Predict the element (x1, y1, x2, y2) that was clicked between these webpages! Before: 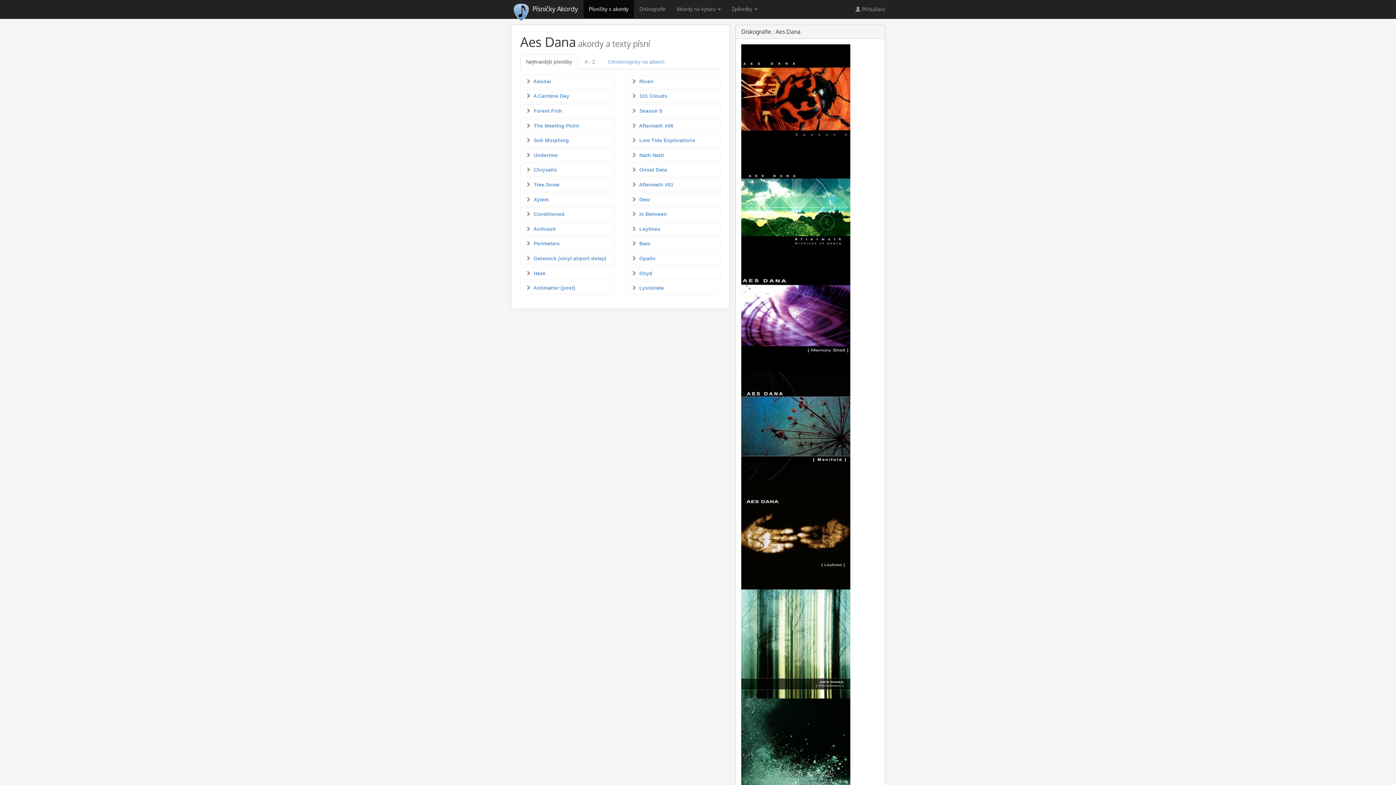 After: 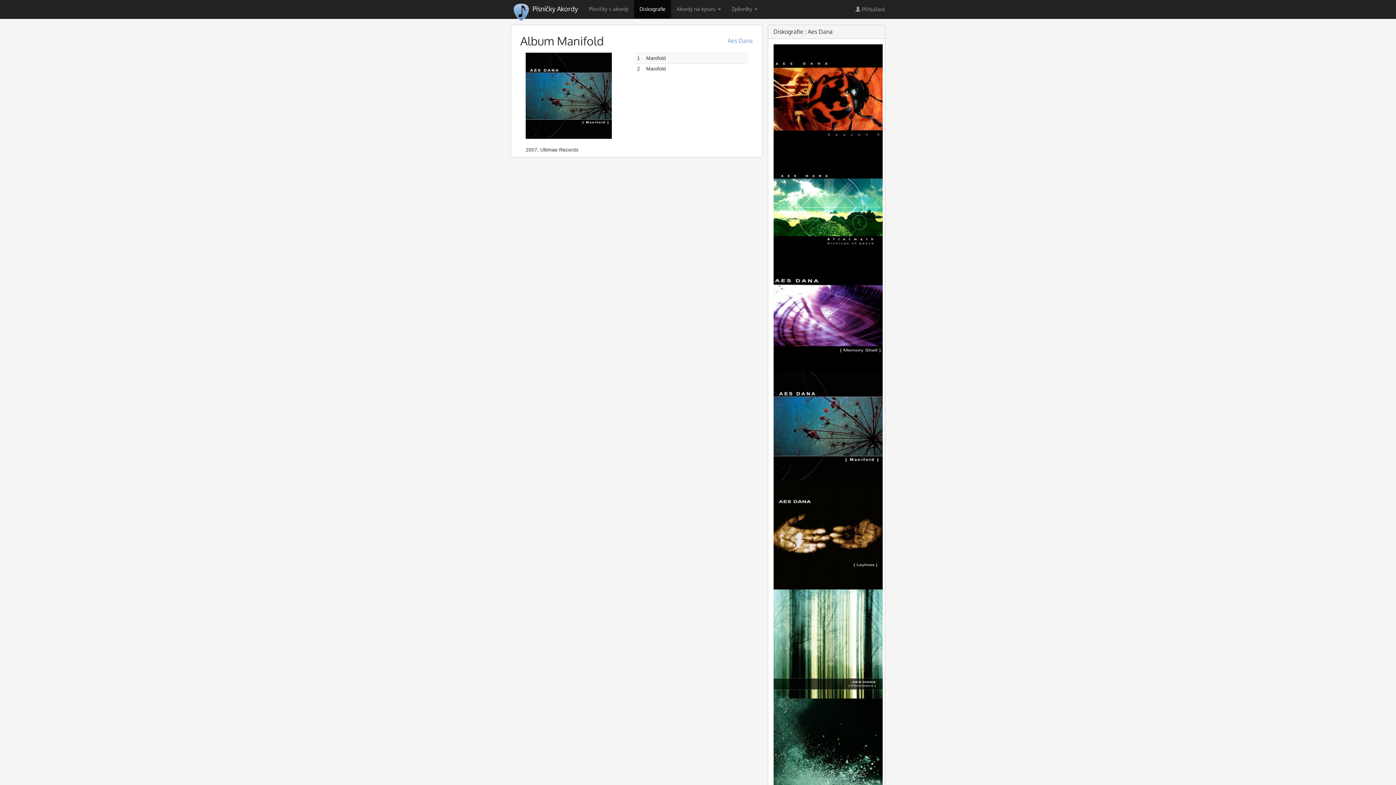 Action: bbox: (741, 422, 850, 428) label:  